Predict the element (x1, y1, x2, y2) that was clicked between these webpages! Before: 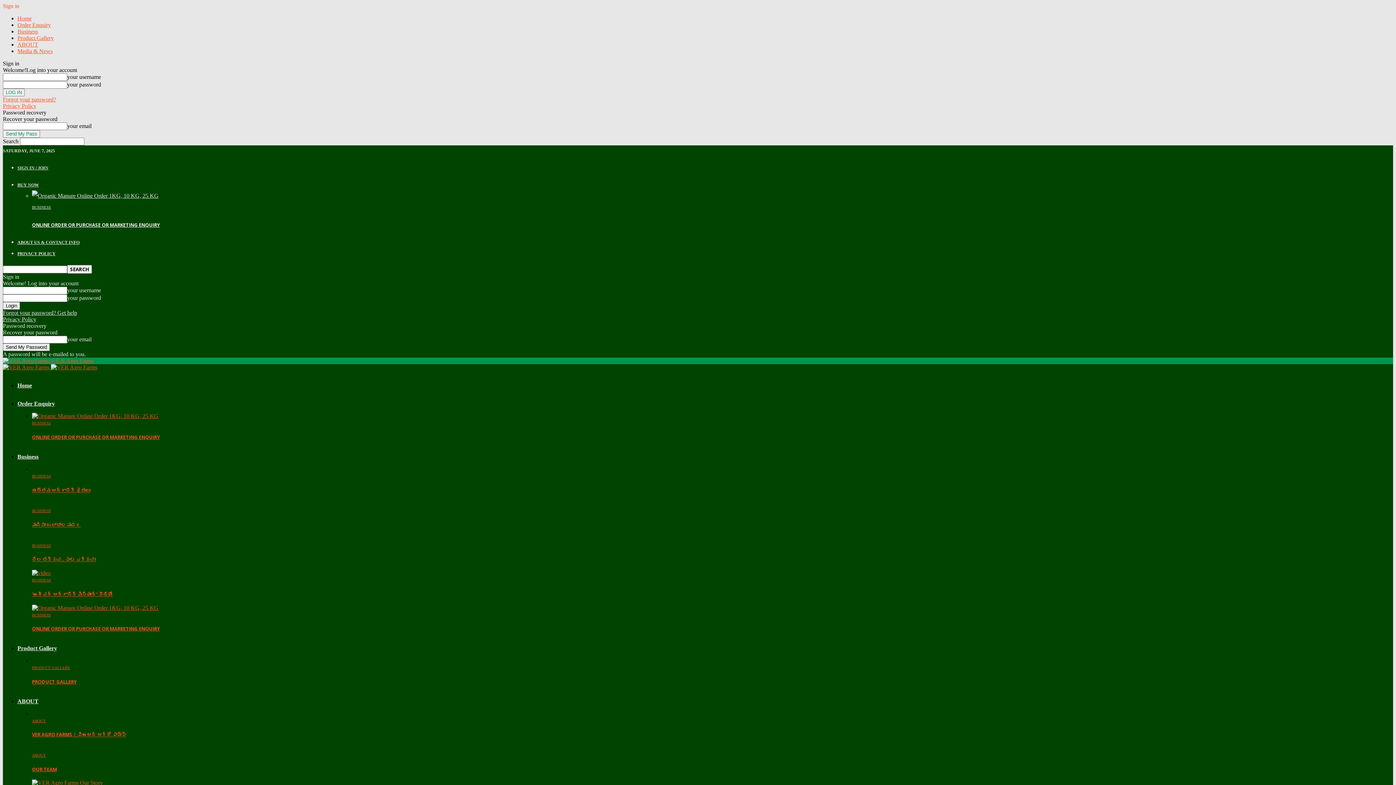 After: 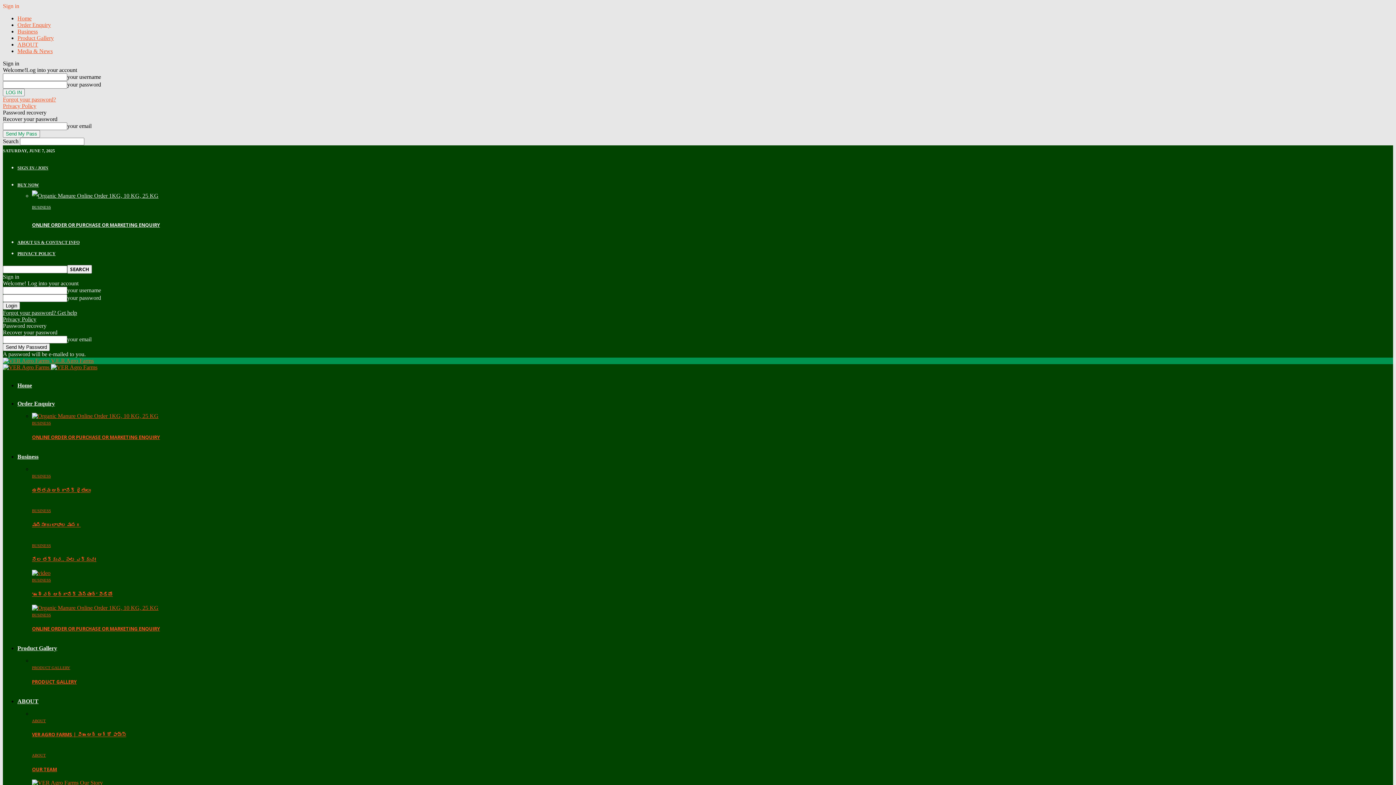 Action: bbox: (32, 780, 102, 786)